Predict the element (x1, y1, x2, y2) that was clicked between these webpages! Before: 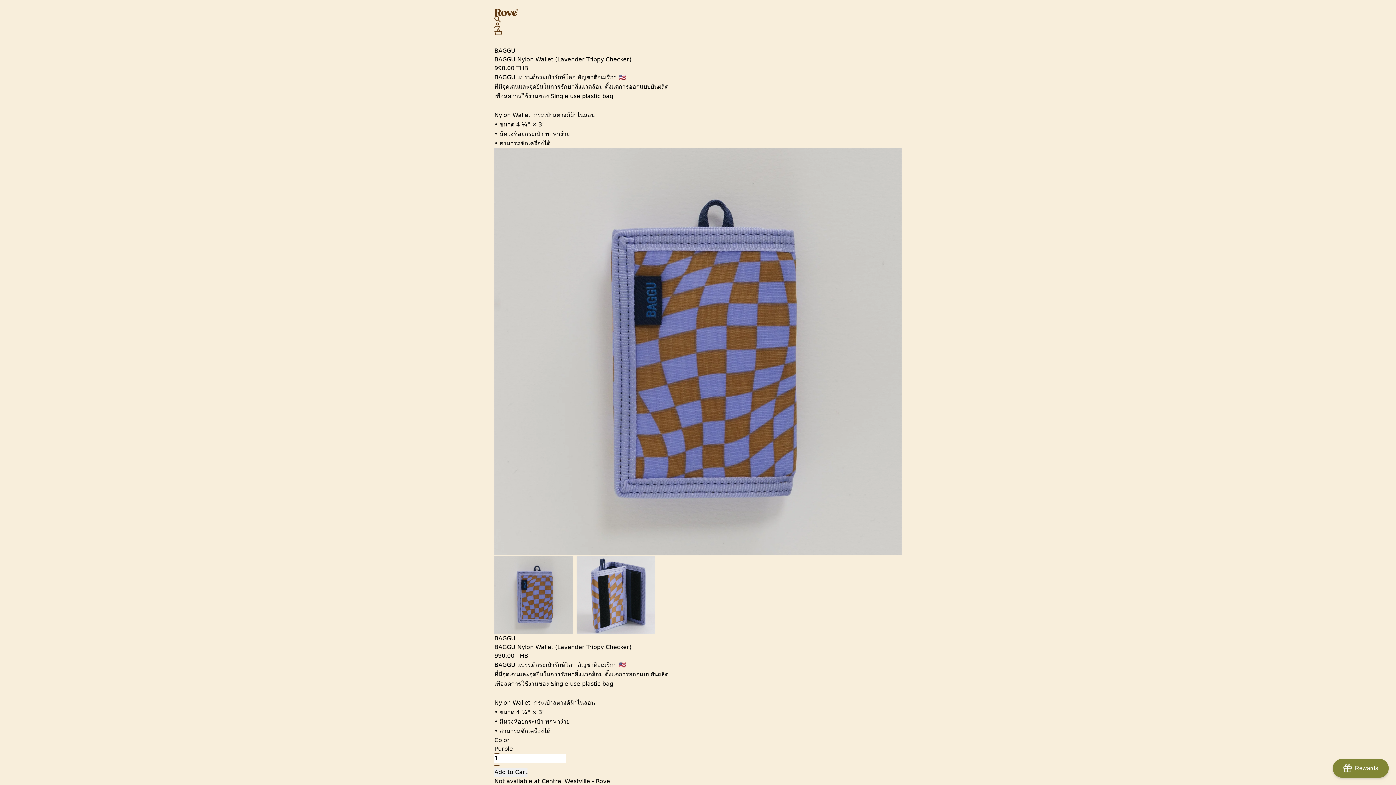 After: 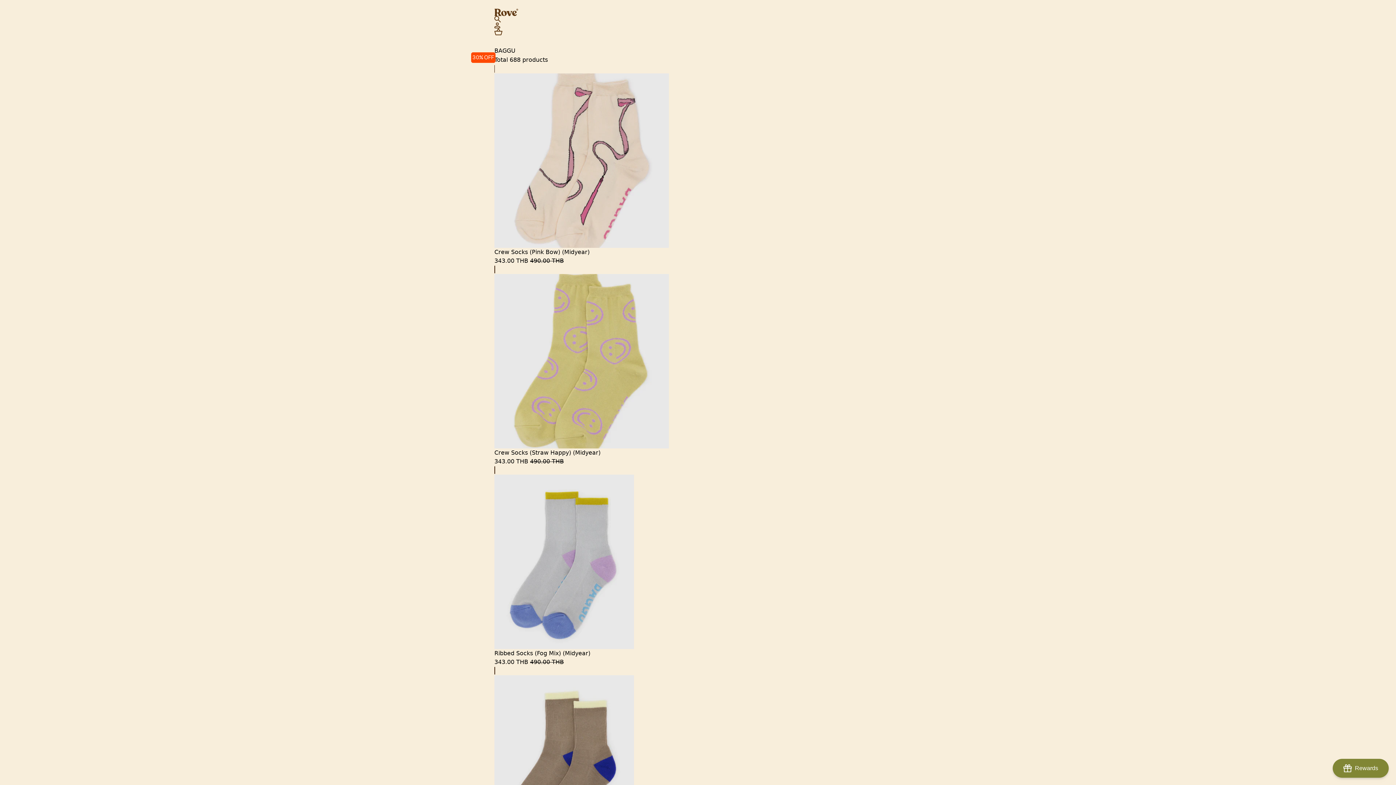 Action: bbox: (494, 635, 515, 642) label: BAGGU